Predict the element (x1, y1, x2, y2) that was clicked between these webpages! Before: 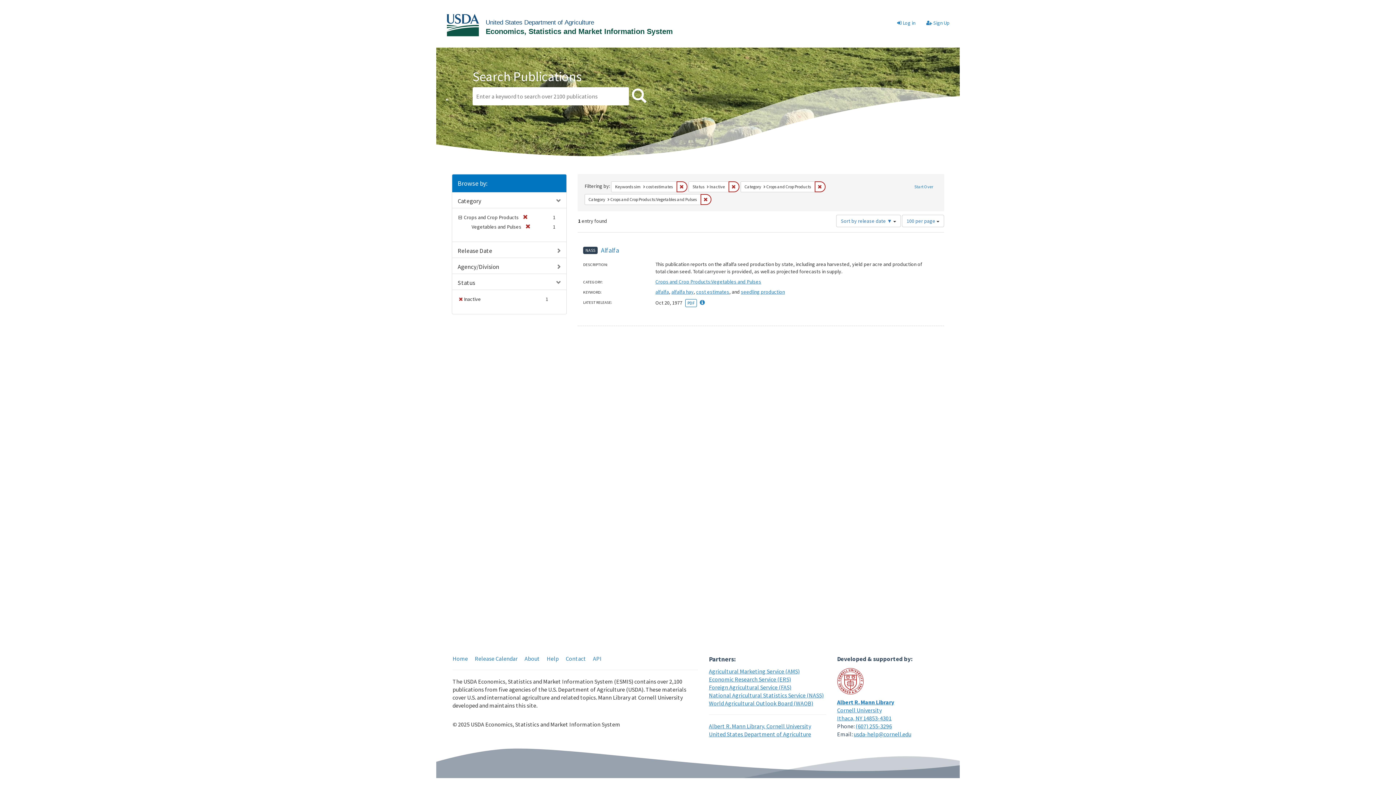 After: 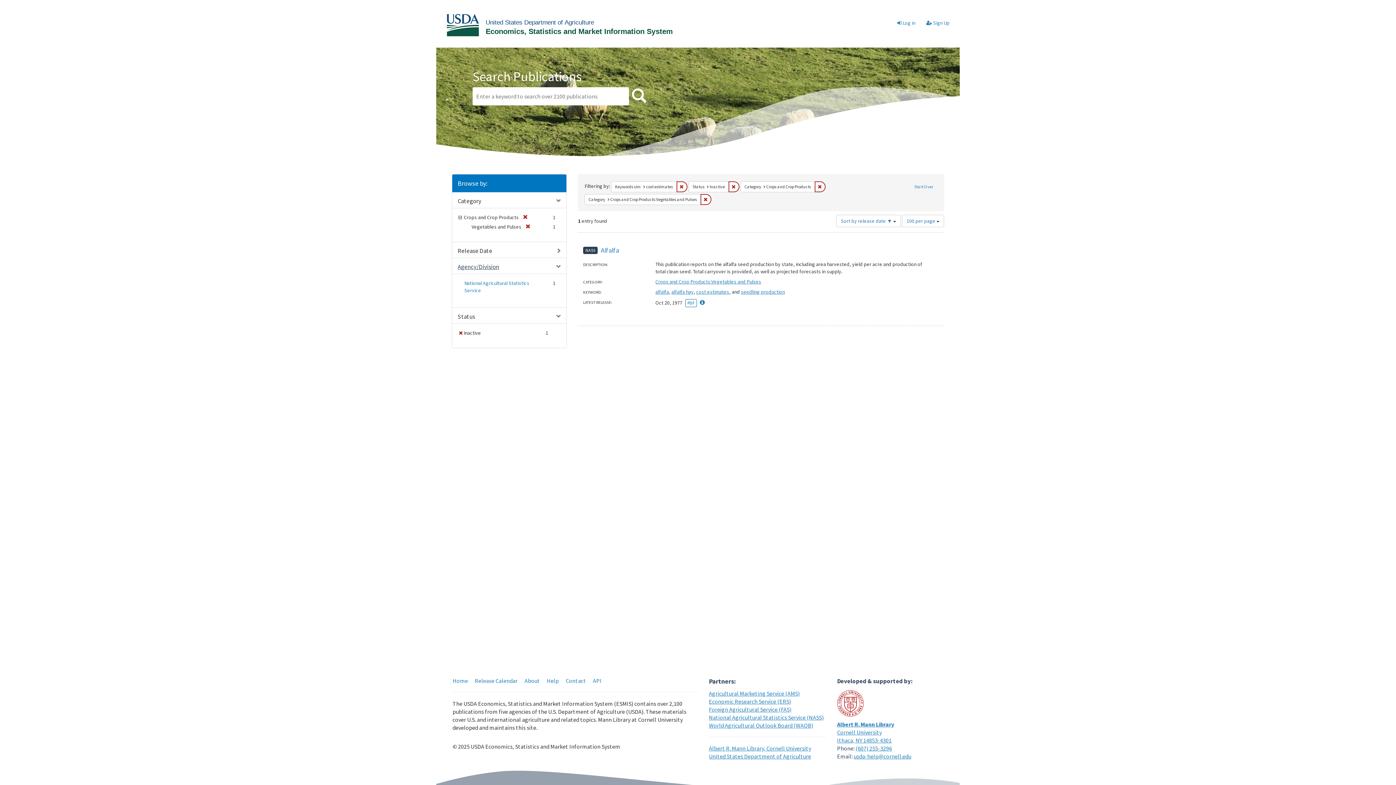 Action: label: Agency/Division bbox: (457, 262, 499, 270)